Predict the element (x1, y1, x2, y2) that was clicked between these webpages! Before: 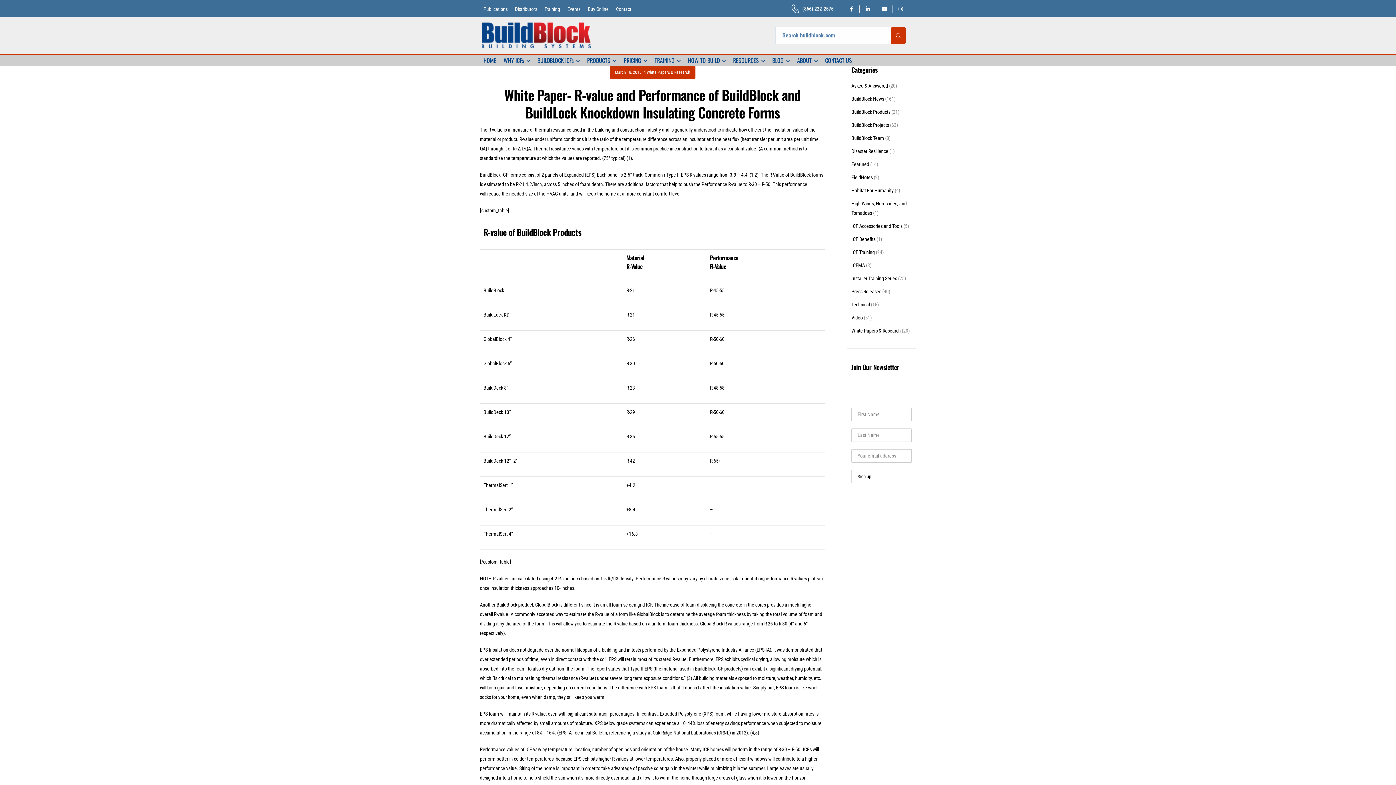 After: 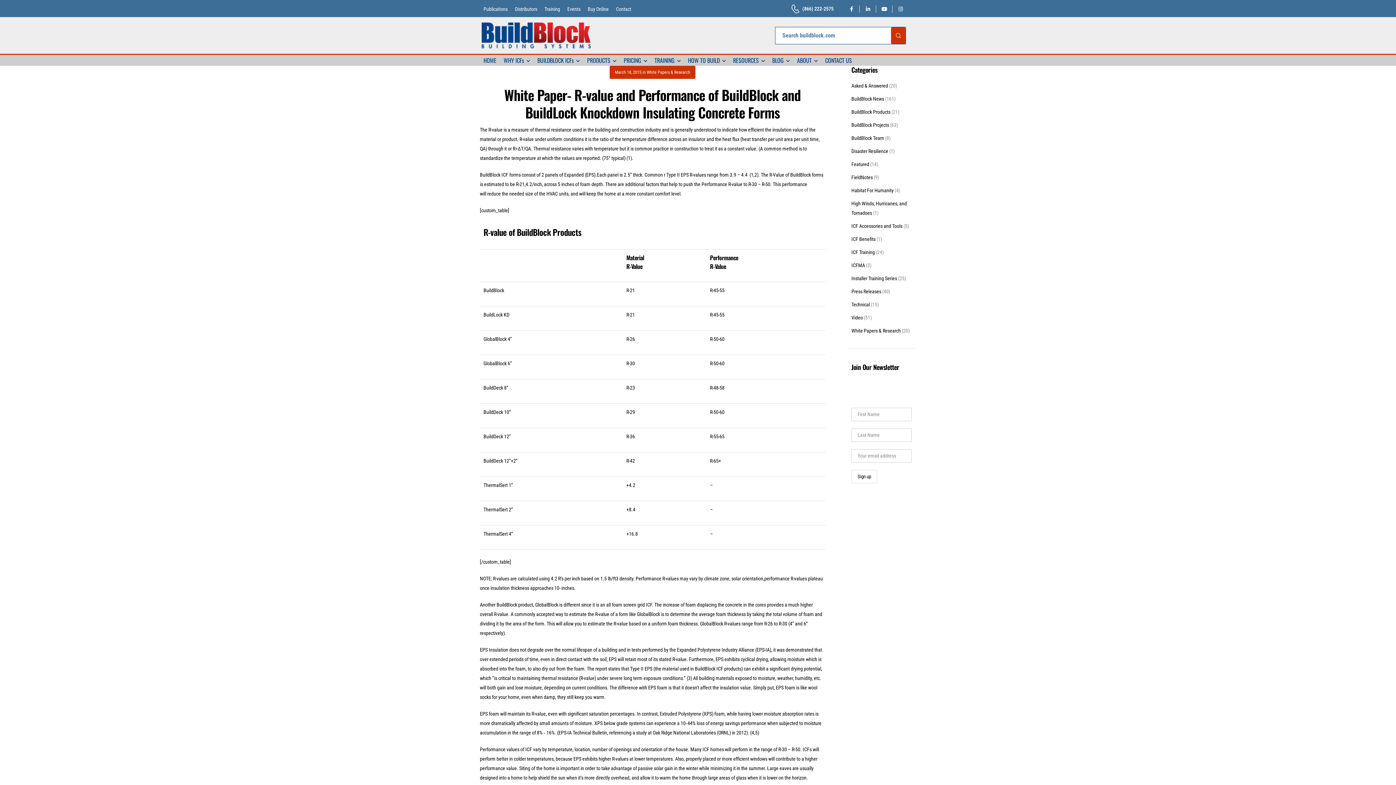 Action: bbox: (802, 5, 833, 12) label: (866) 222-2575